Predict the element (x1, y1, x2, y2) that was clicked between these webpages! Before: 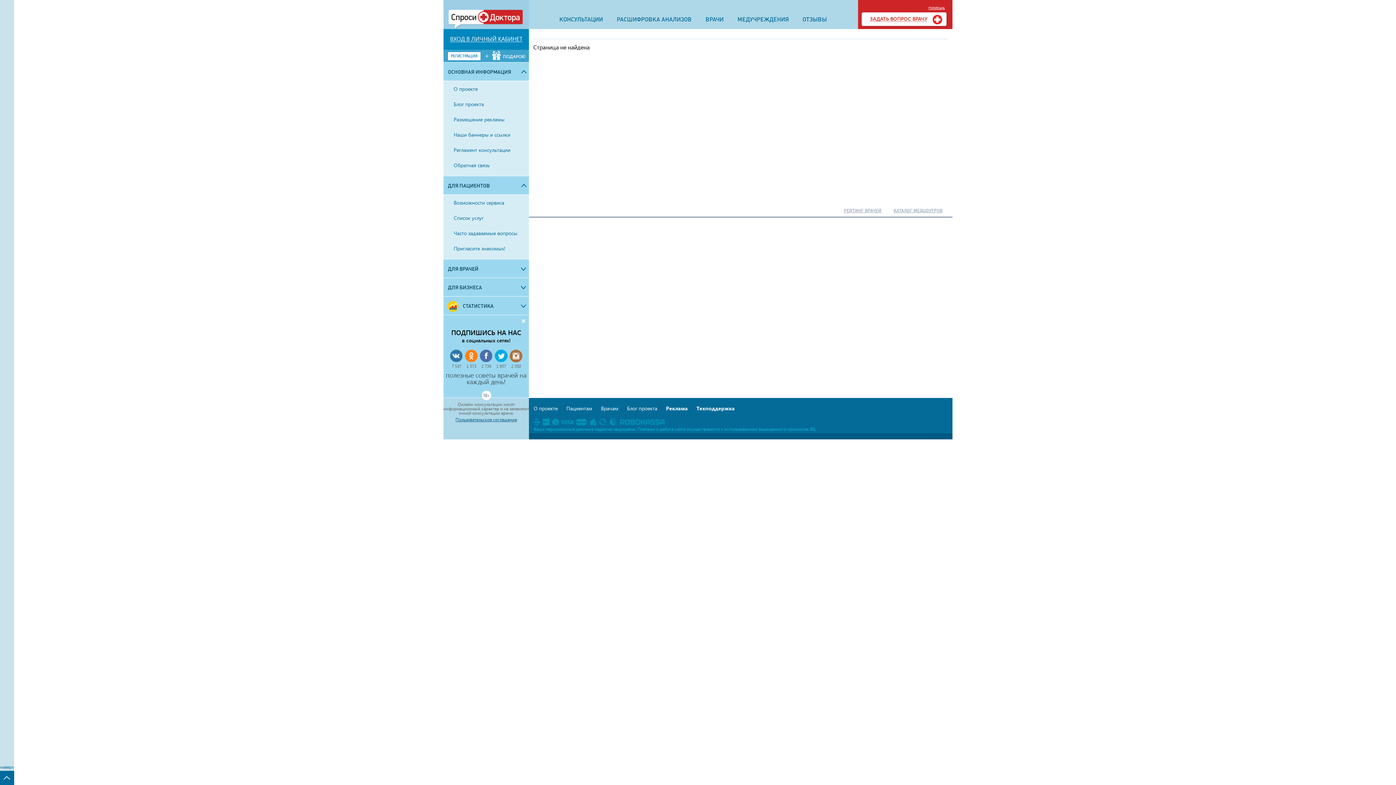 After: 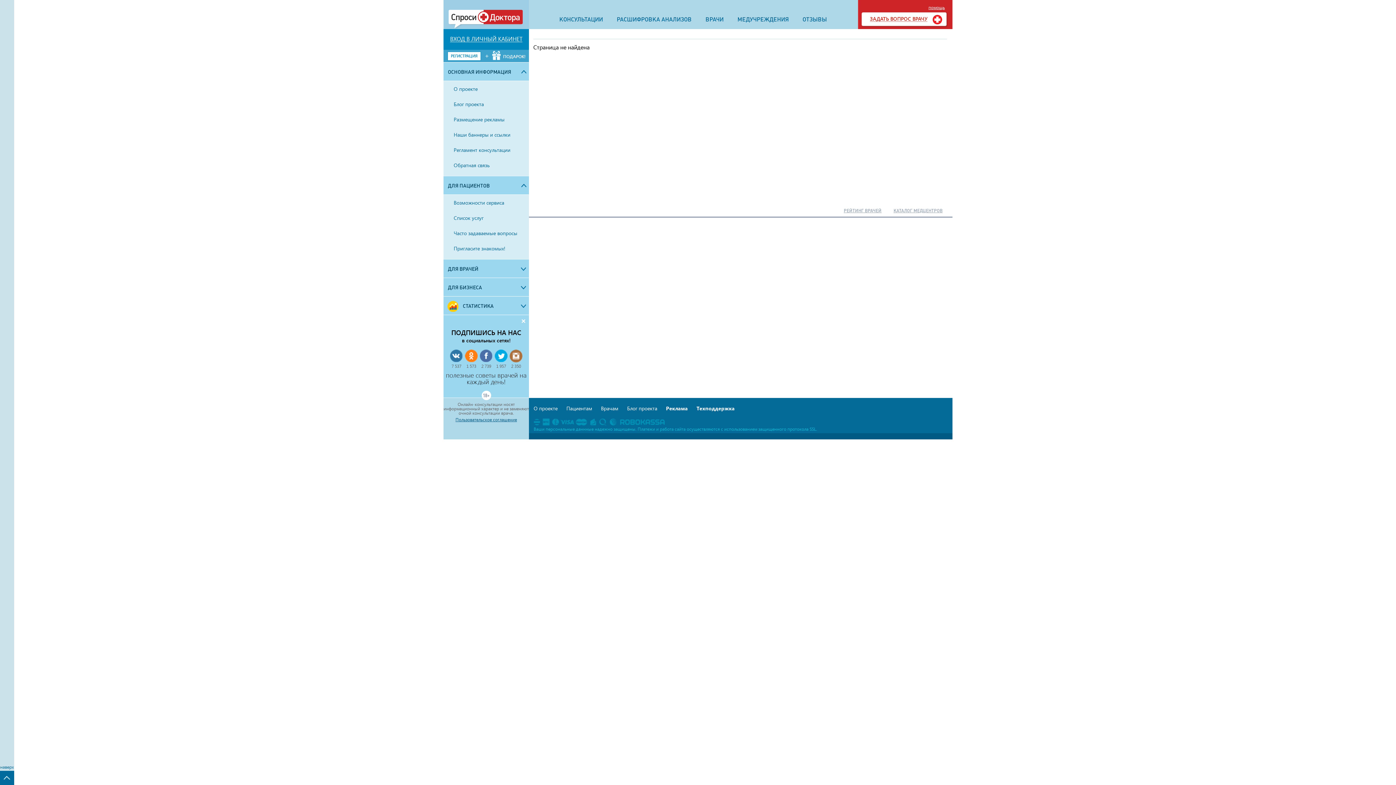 Action: label: Размещение рекламы bbox: (443, 112, 529, 127)